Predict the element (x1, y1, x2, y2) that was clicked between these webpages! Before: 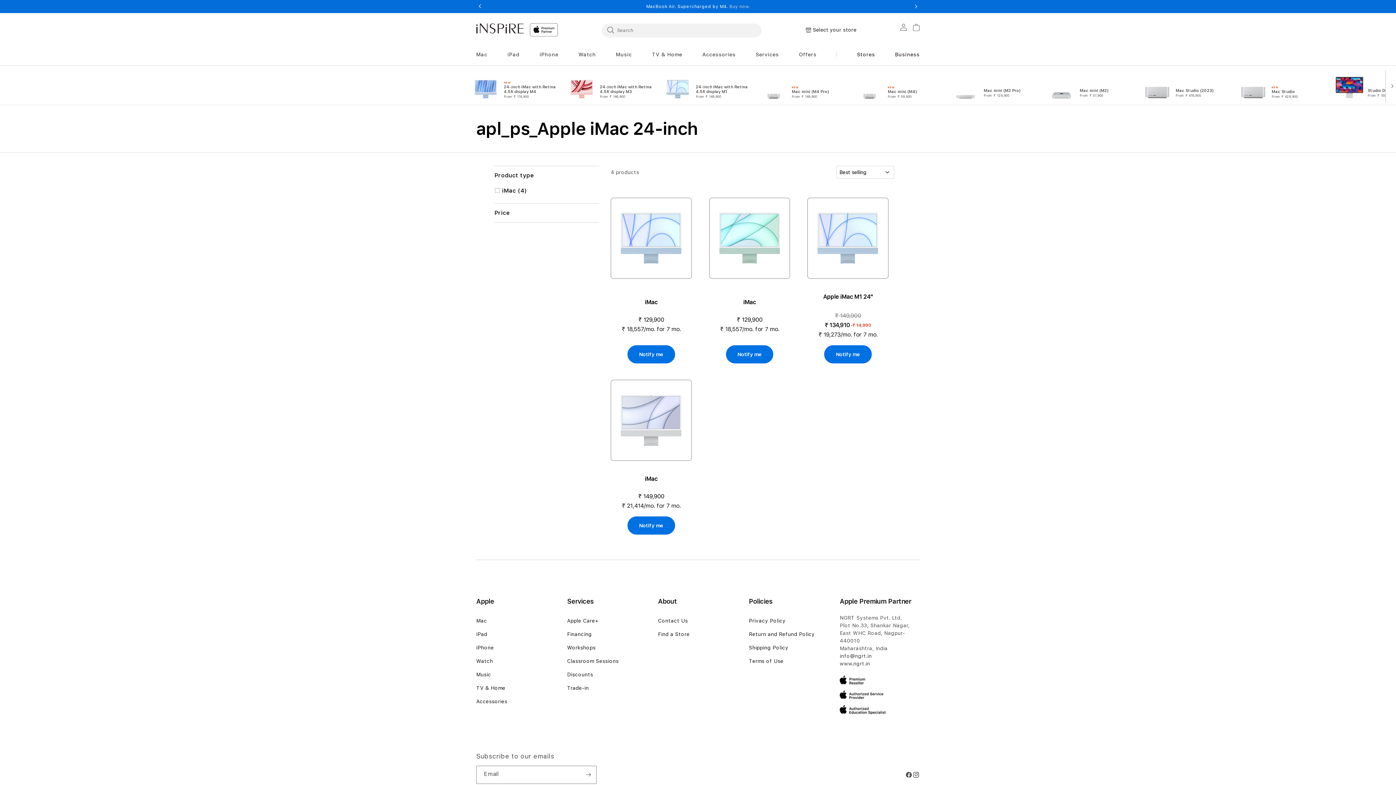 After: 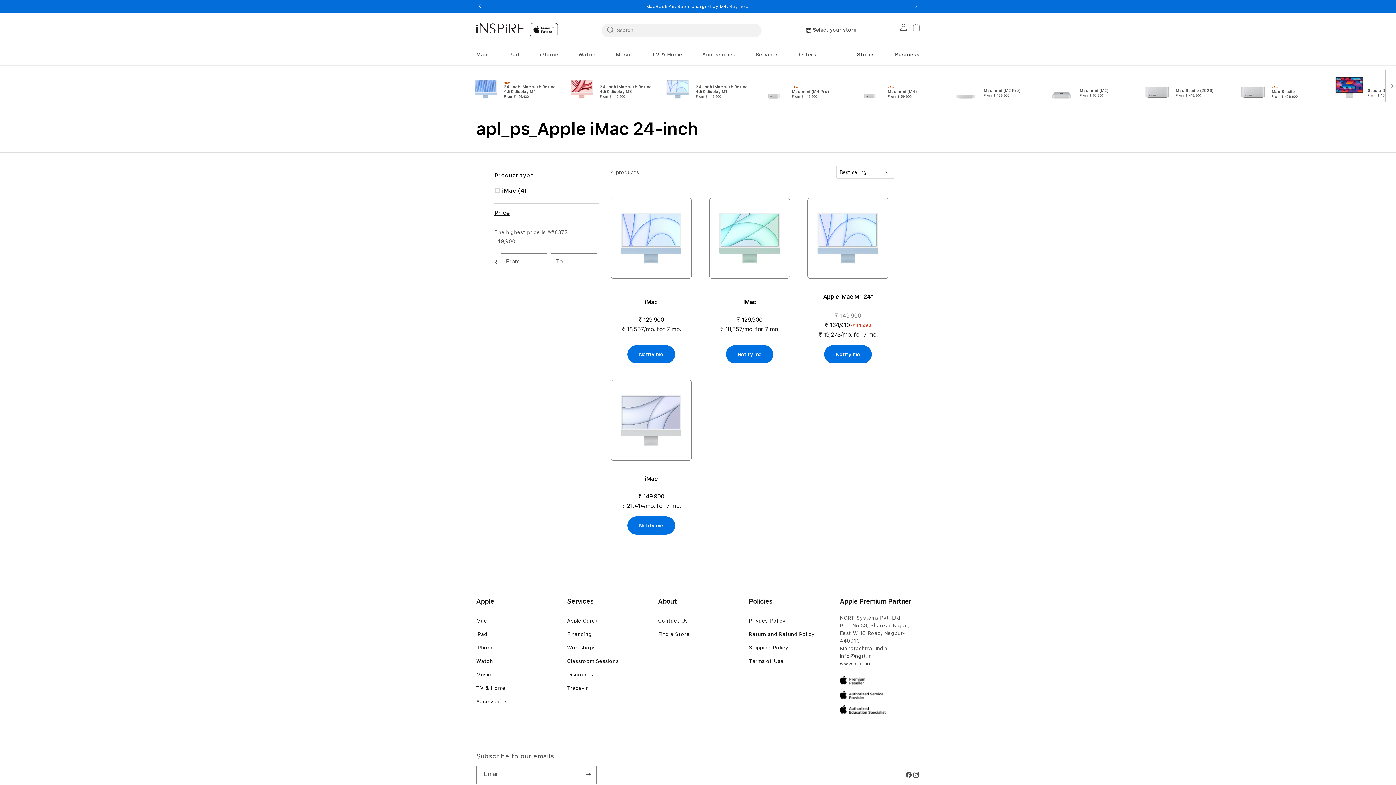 Action: label: Price bbox: (494, 203, 599, 222)